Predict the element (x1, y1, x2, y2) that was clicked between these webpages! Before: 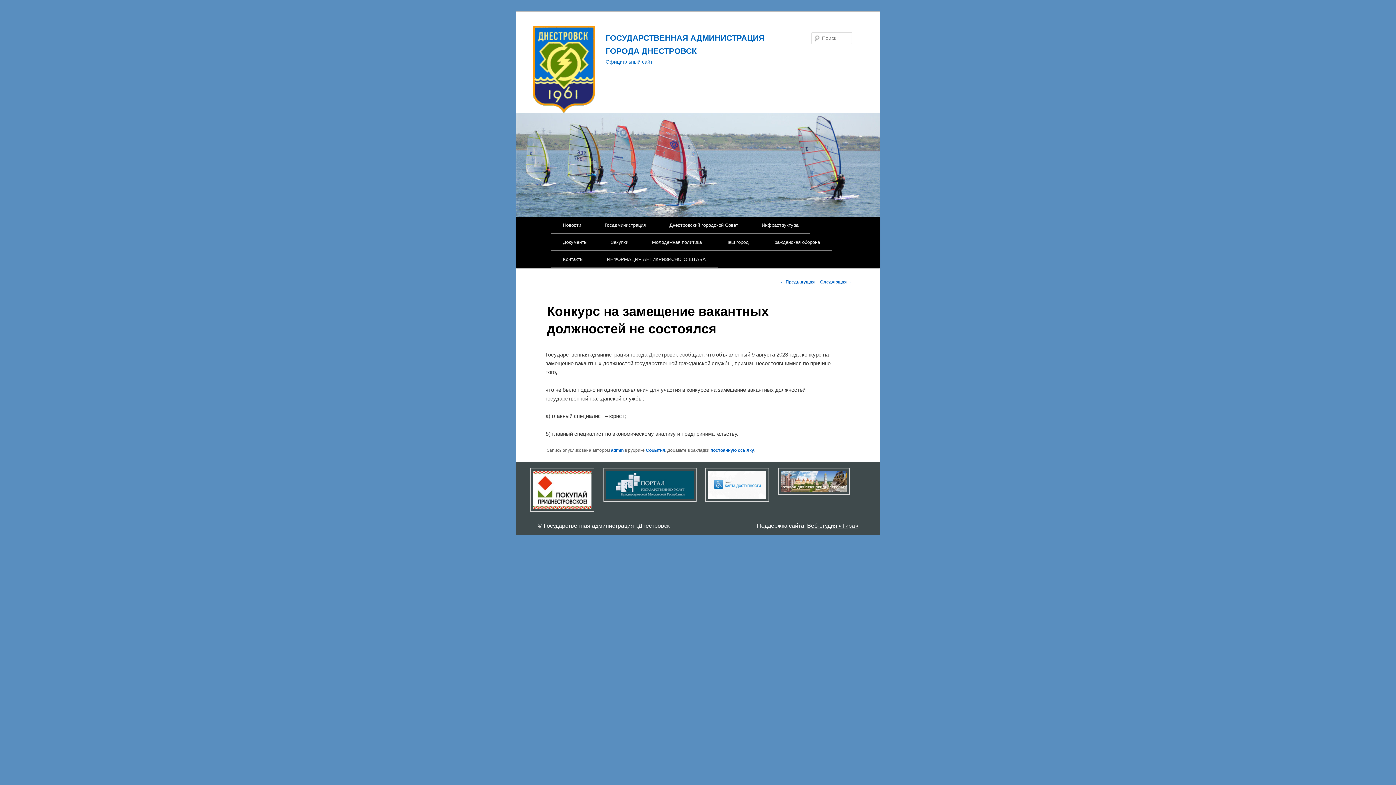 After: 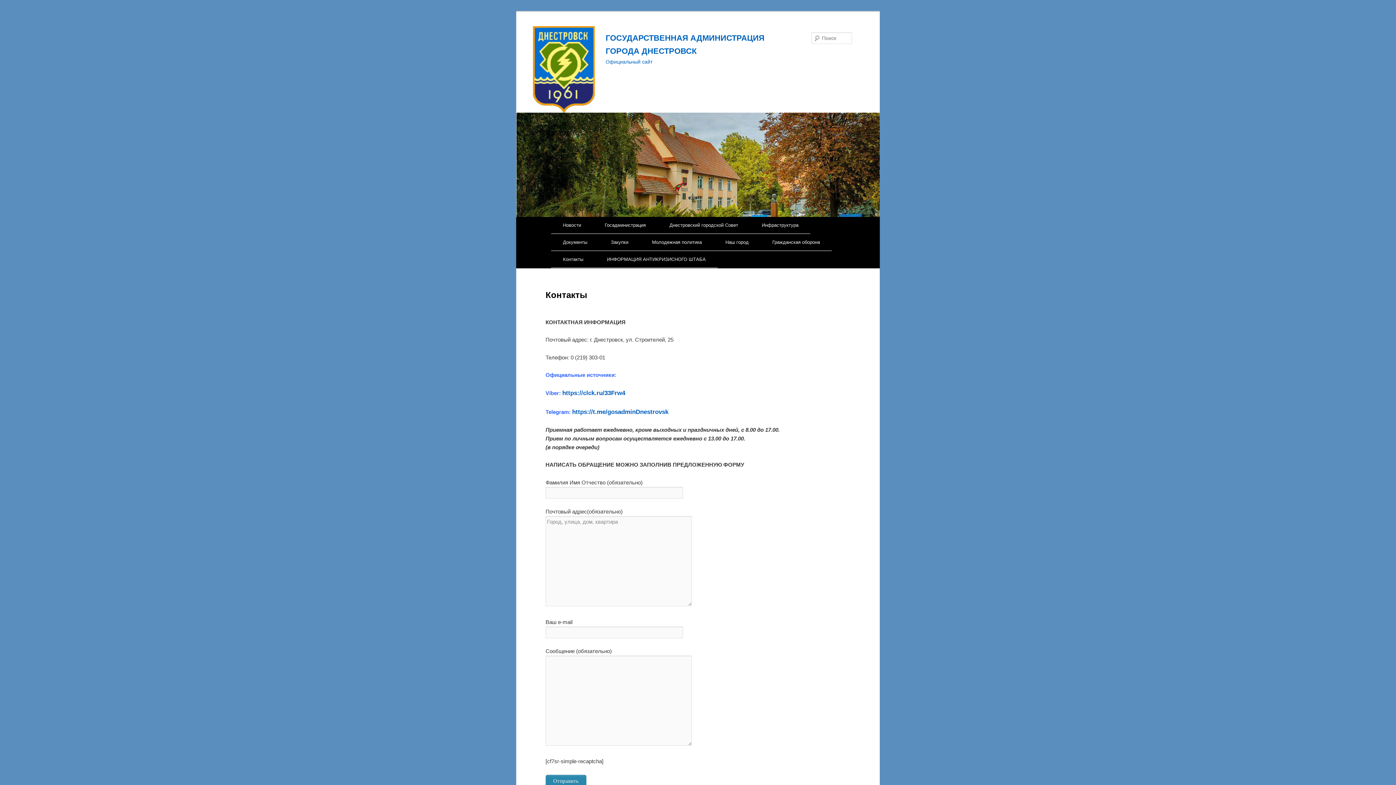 Action: label: Контакты bbox: (551, 251, 595, 267)